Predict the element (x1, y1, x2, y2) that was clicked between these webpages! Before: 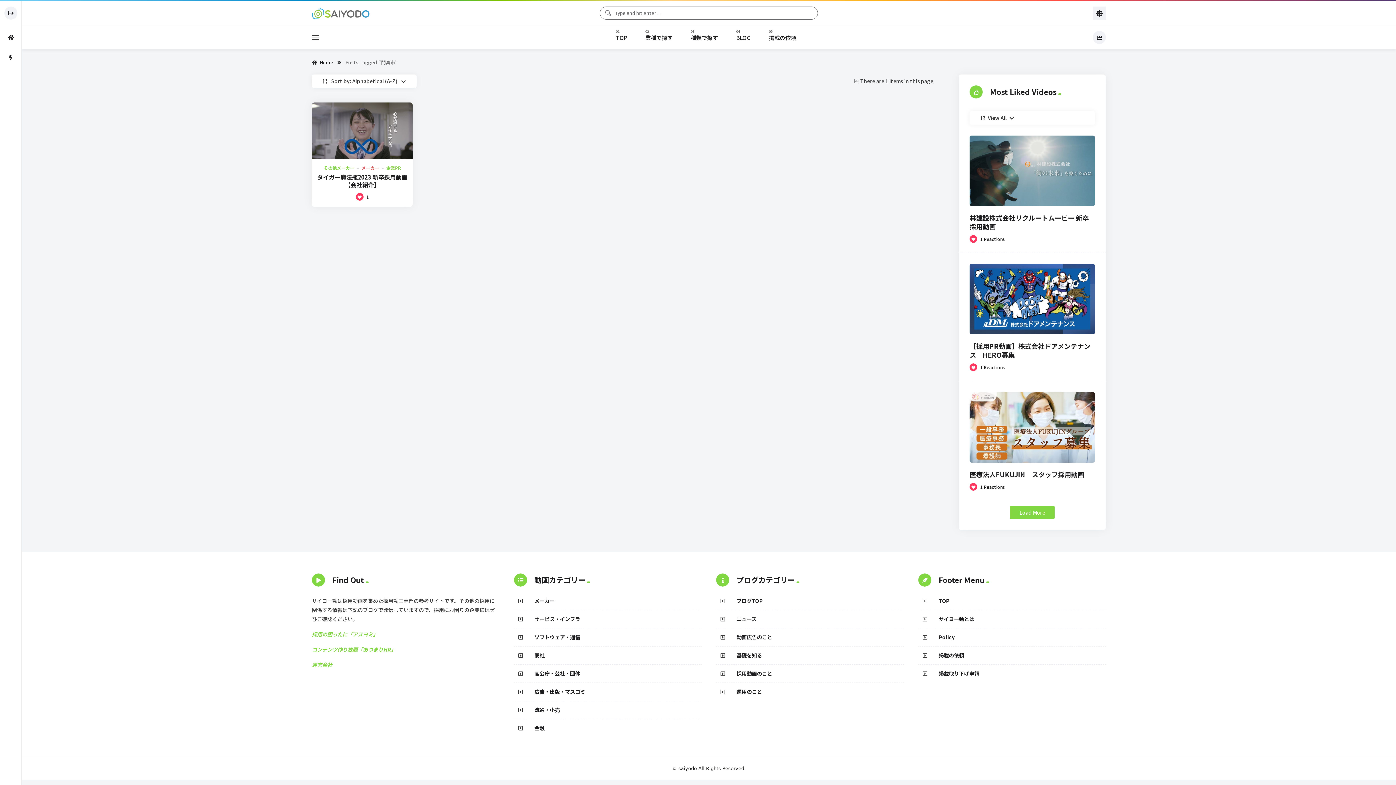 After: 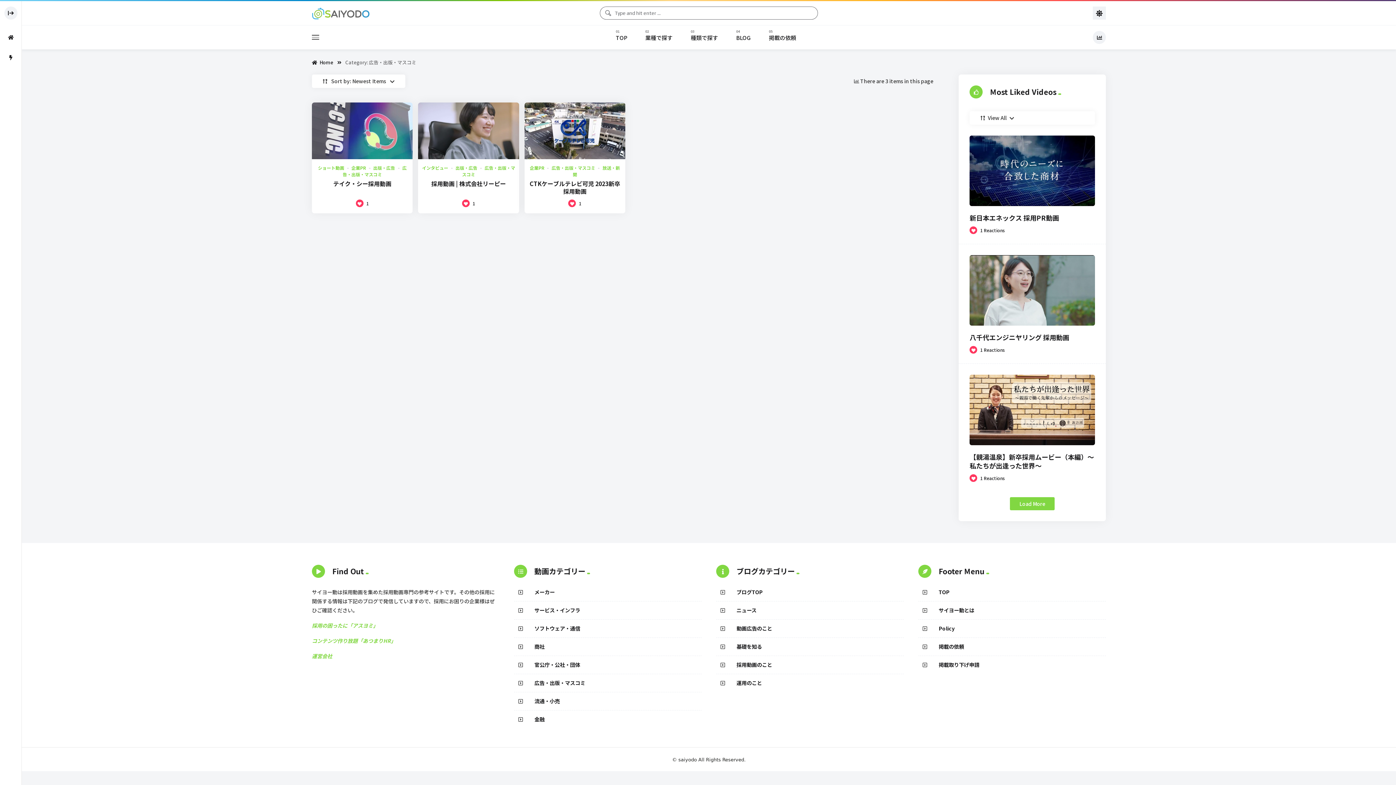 Action: bbox: (534, 688, 585, 695) label: 広告・出版・マスコミ